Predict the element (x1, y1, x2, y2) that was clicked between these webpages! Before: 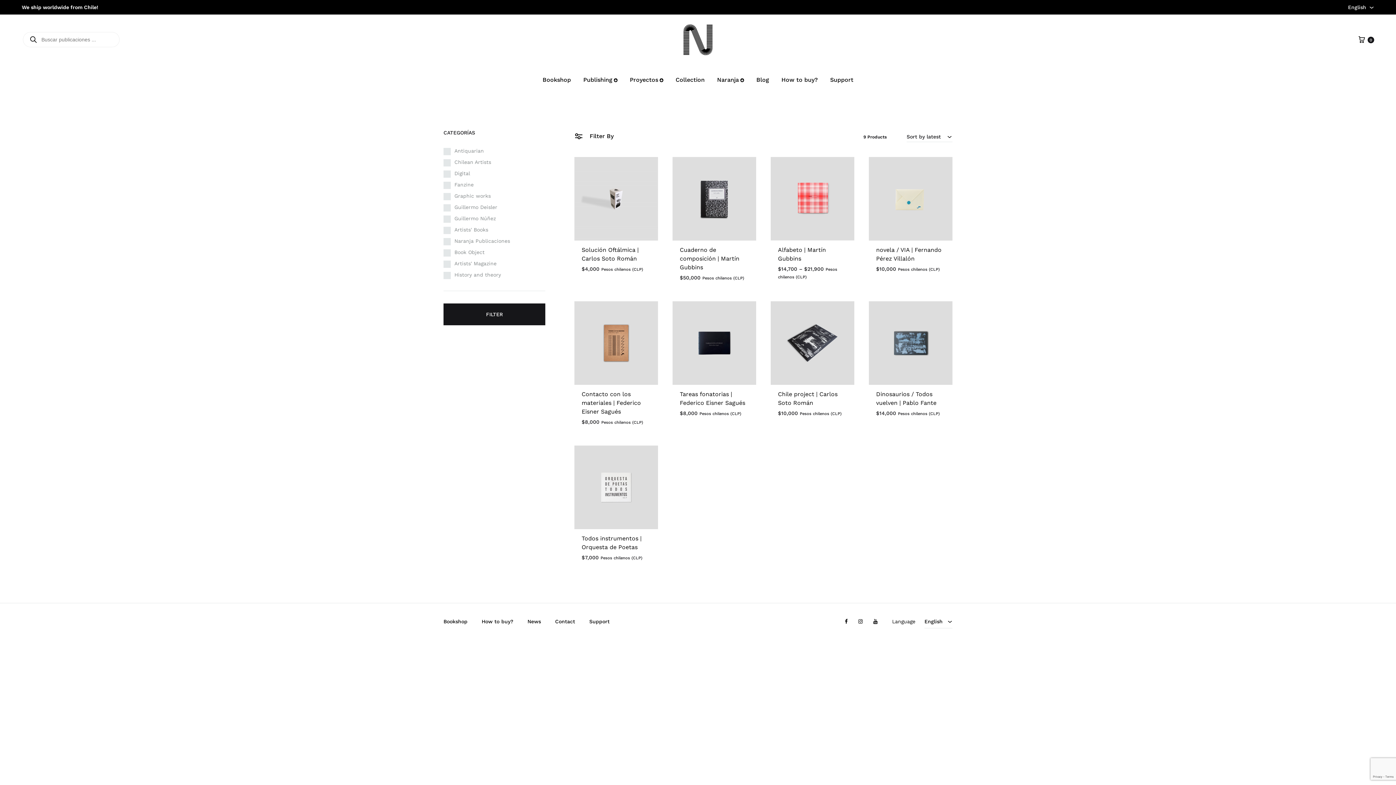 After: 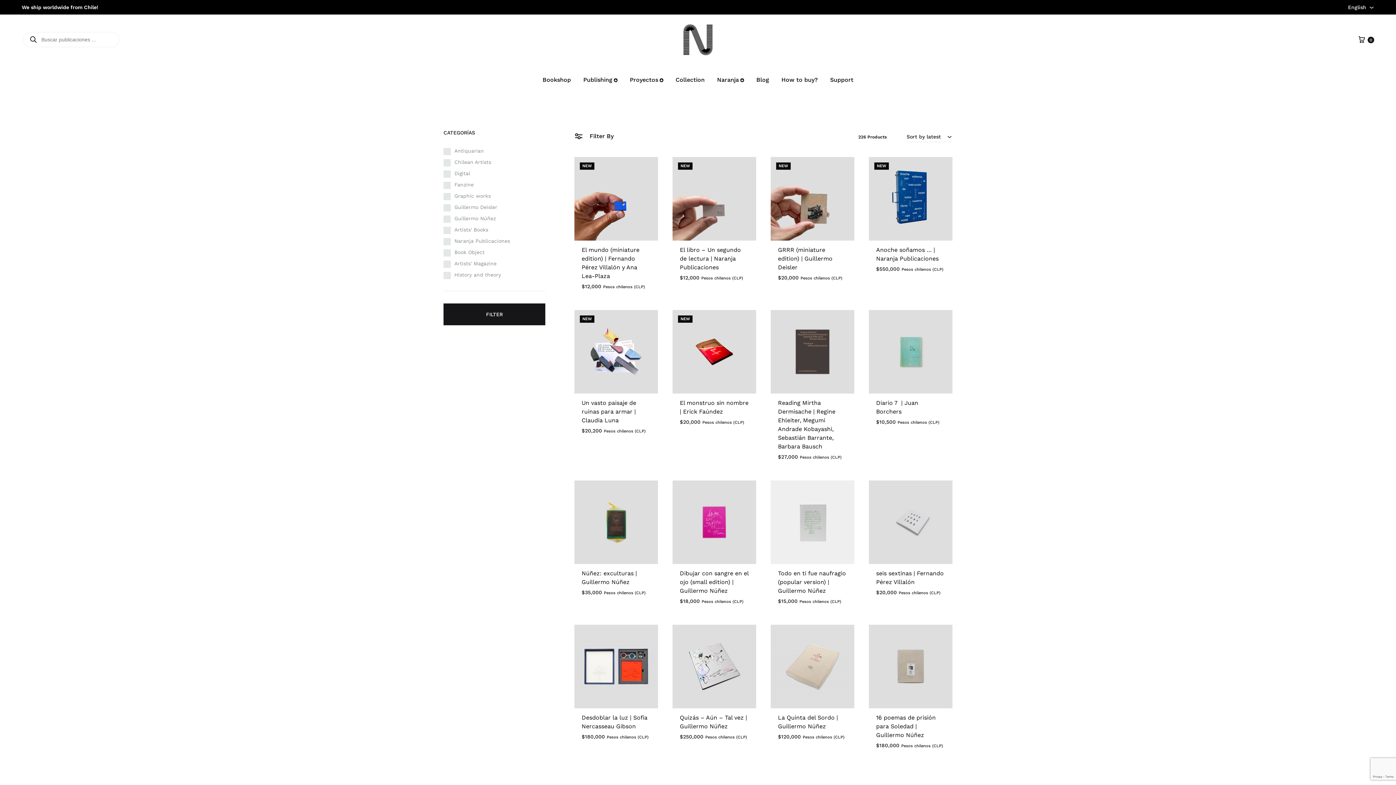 Action: label: Bookshop bbox: (443, 618, 467, 625)